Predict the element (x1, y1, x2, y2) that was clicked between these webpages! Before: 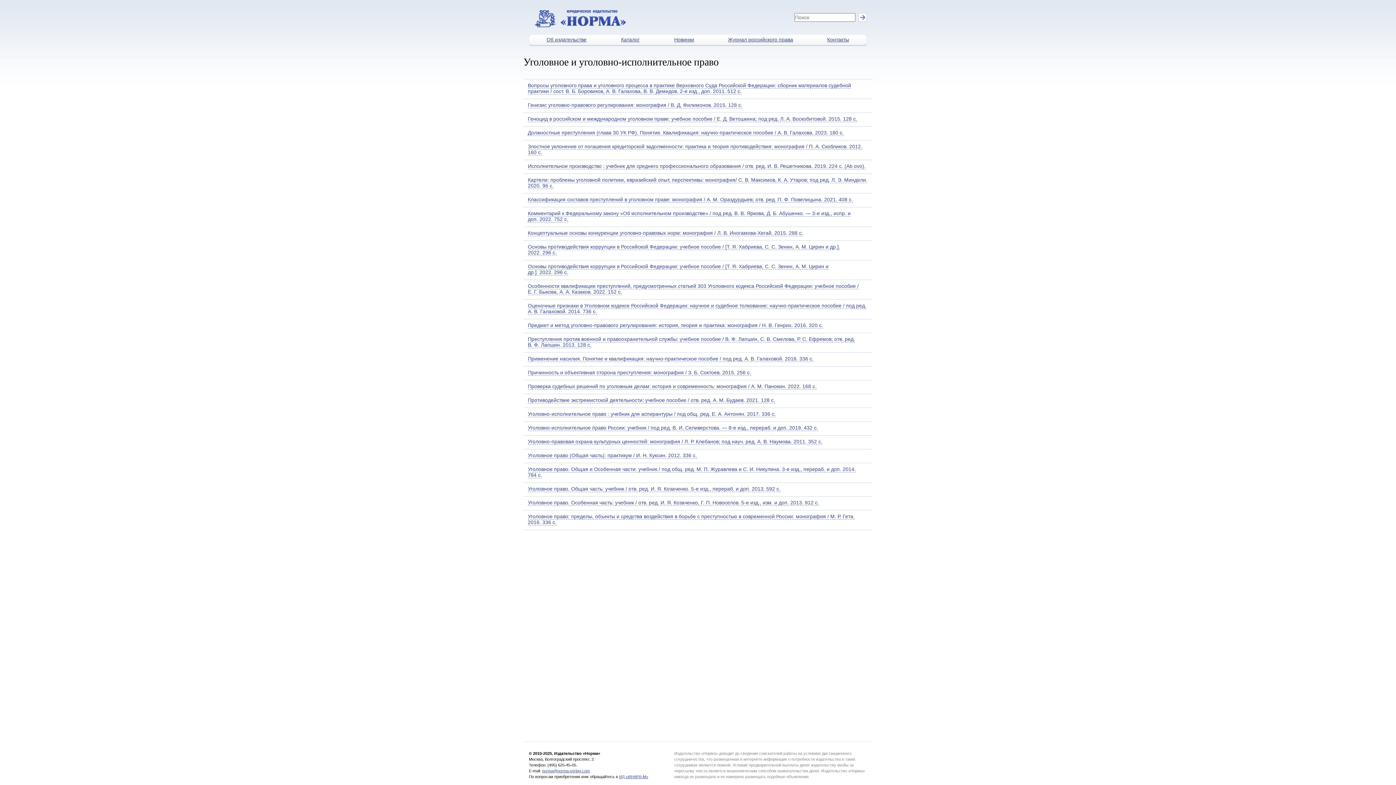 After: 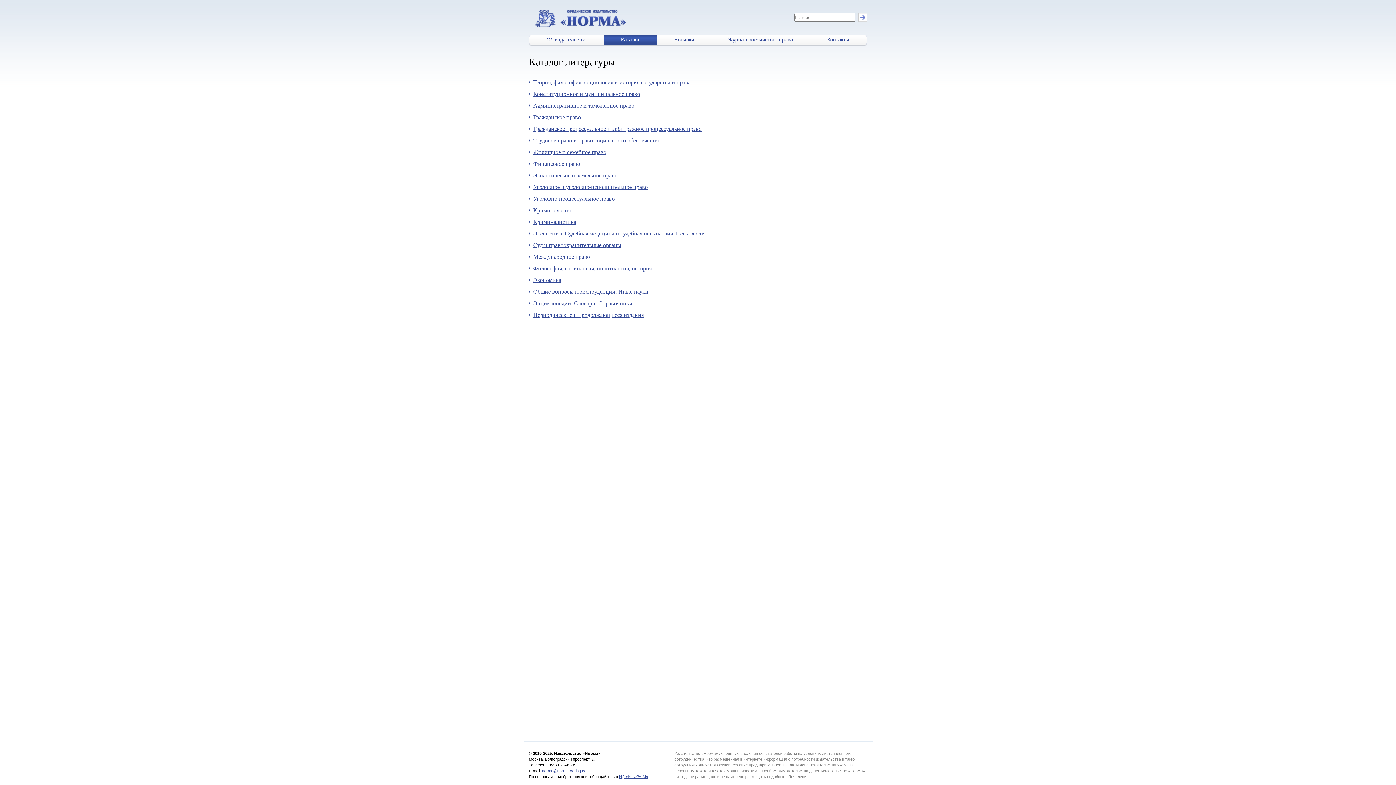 Action: label: Каталог bbox: (604, 34, 657, 45)